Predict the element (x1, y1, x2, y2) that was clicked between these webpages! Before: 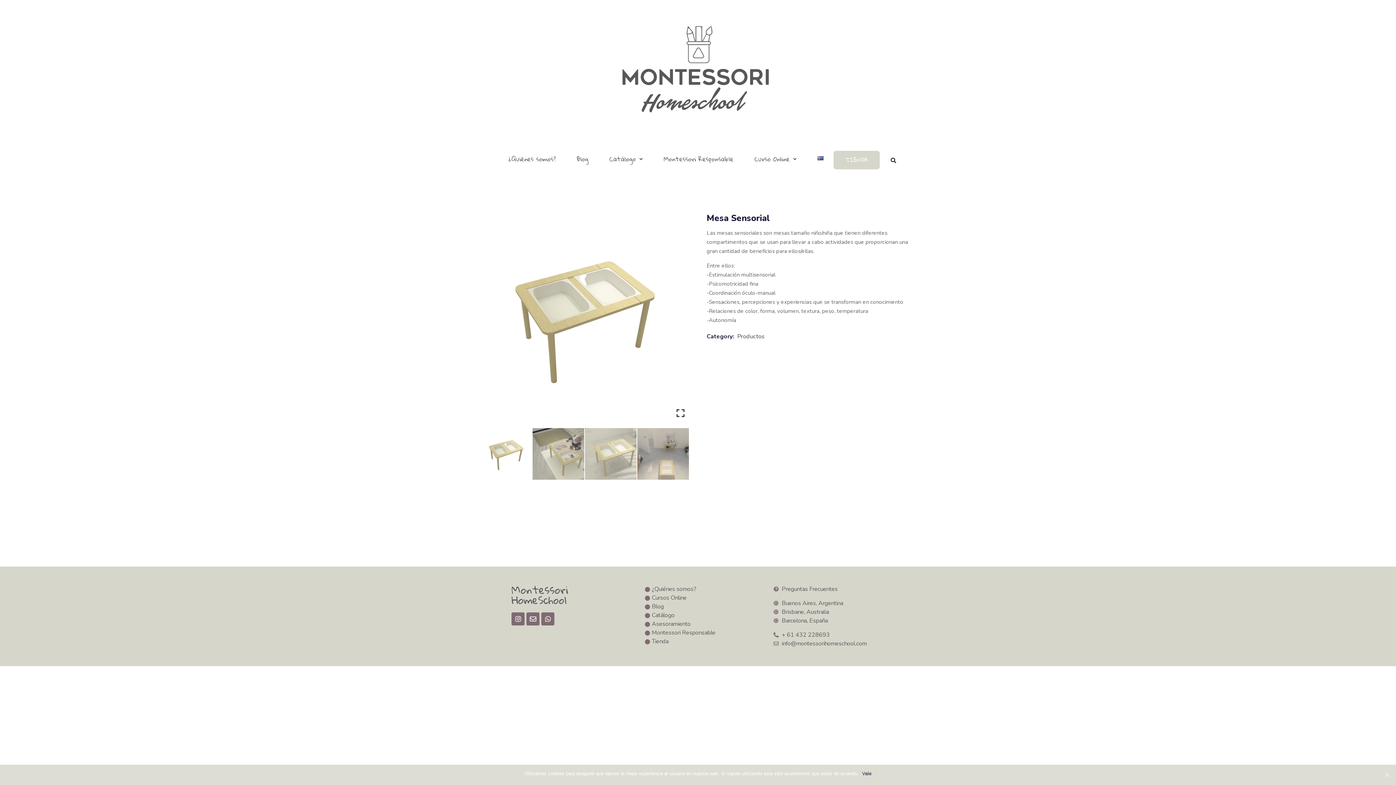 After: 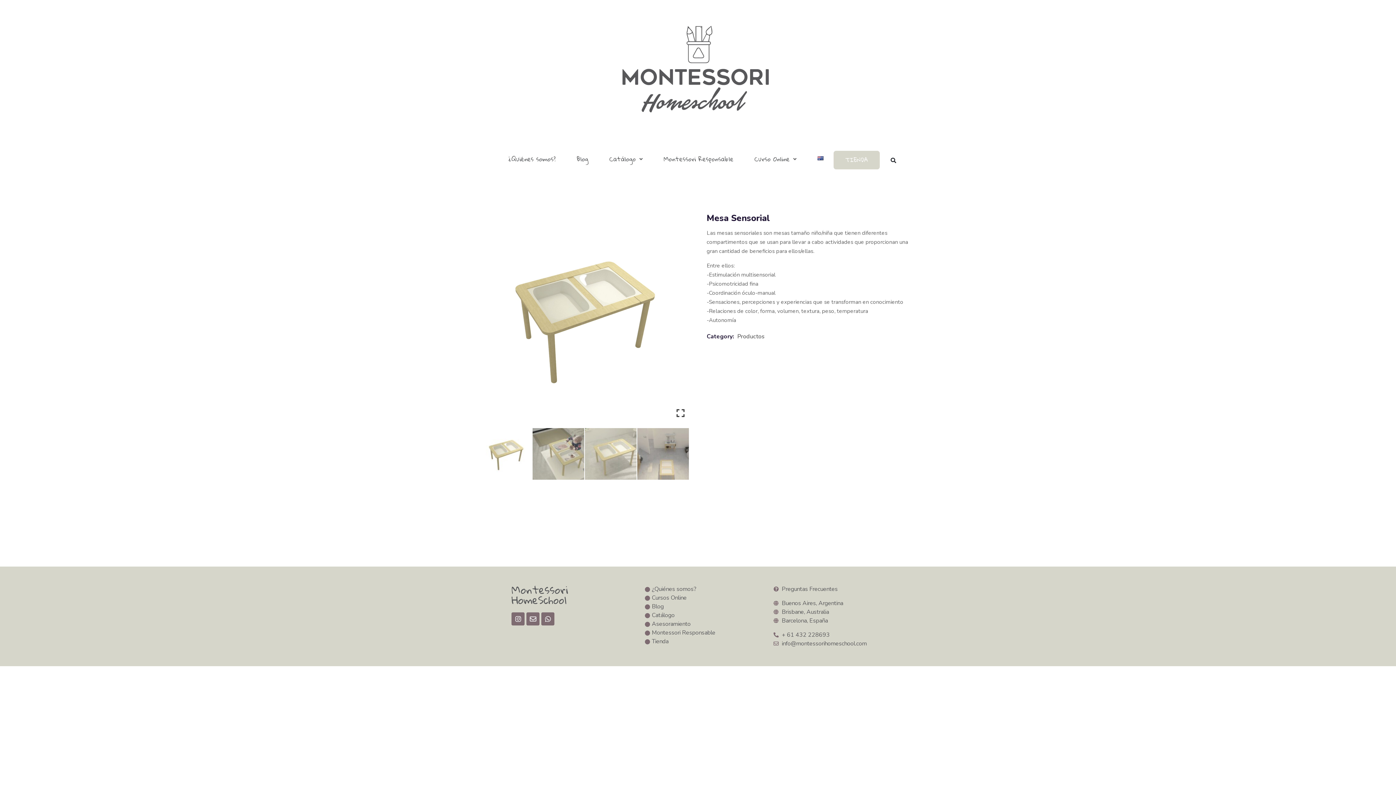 Action: label: + 61 432 228693 bbox: (773, 630, 896, 639)